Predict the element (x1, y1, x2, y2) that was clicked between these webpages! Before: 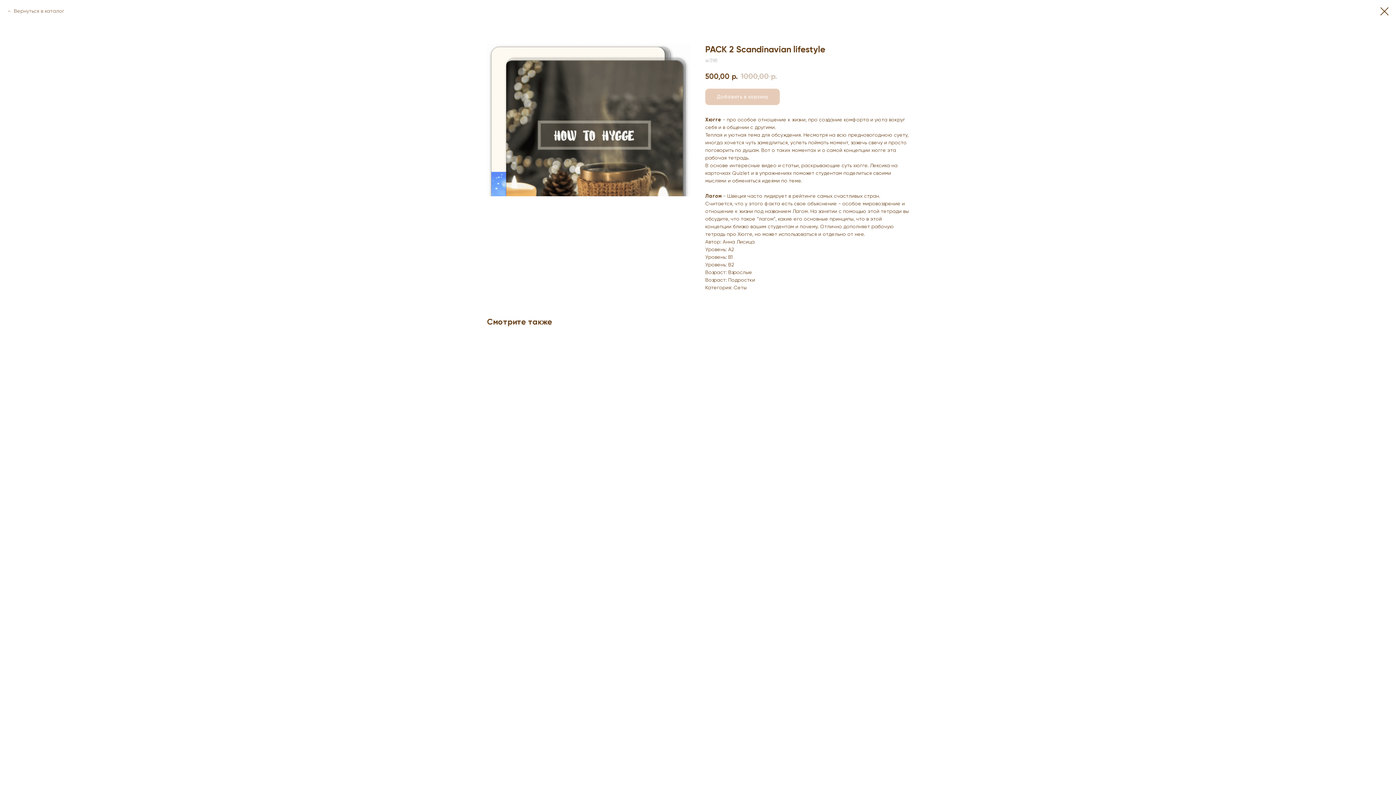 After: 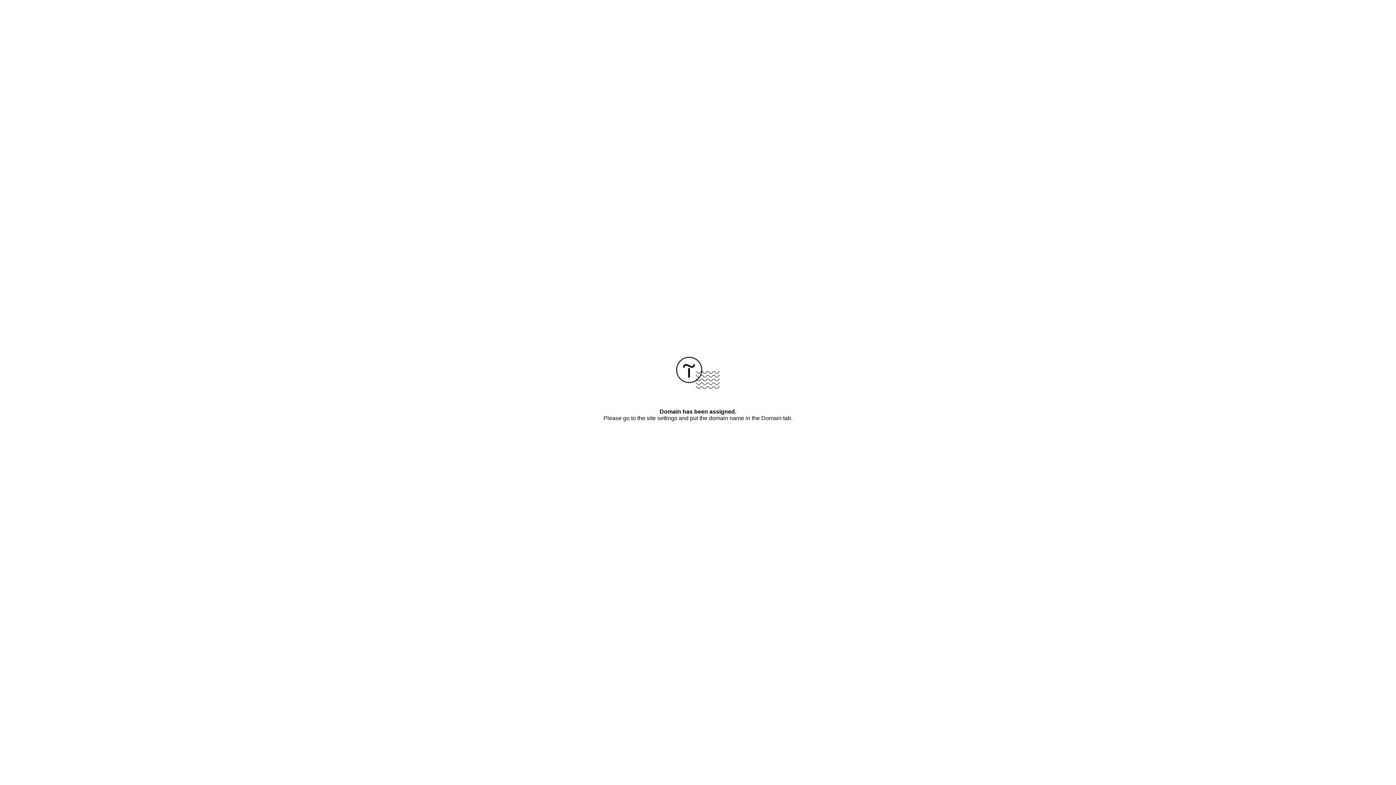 Action: bbox: (1380, 7, 1389, 15)